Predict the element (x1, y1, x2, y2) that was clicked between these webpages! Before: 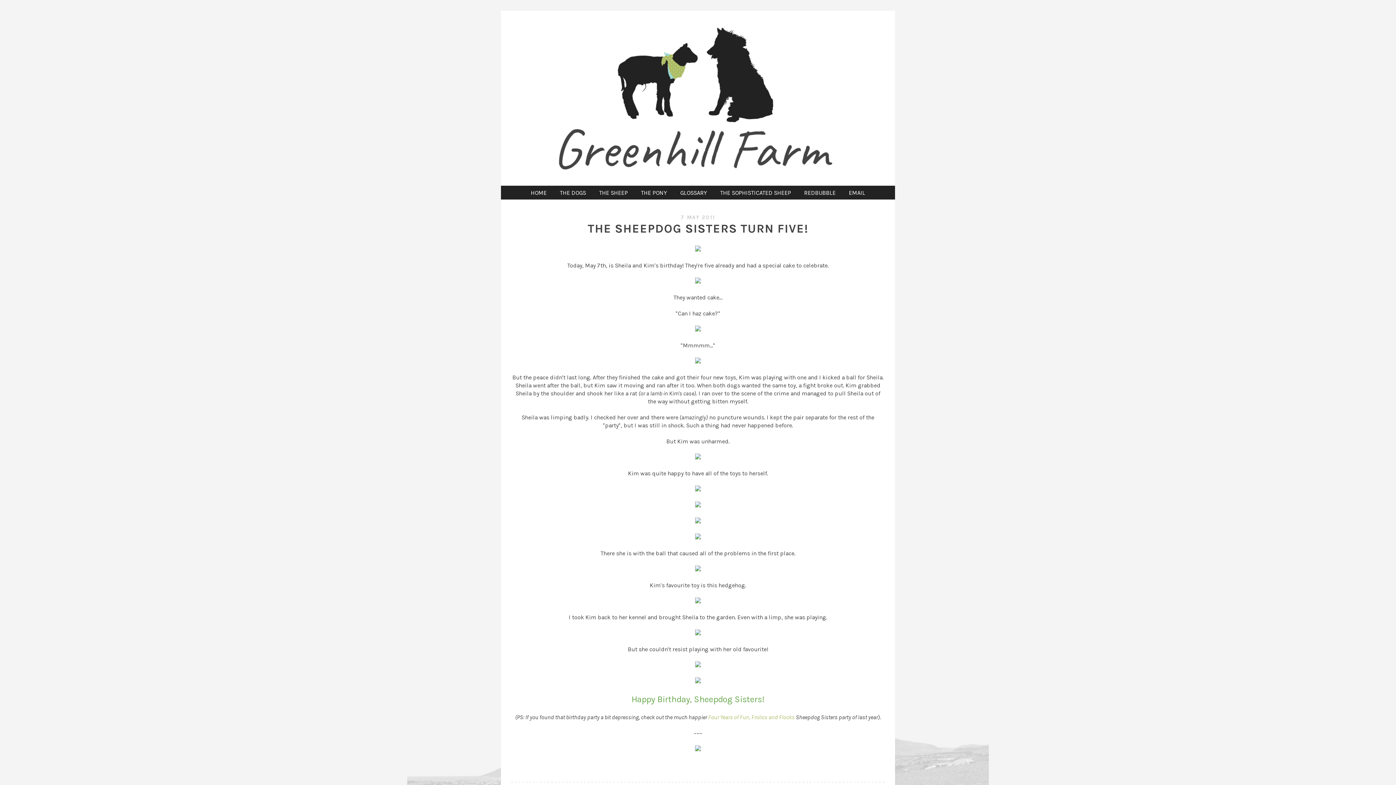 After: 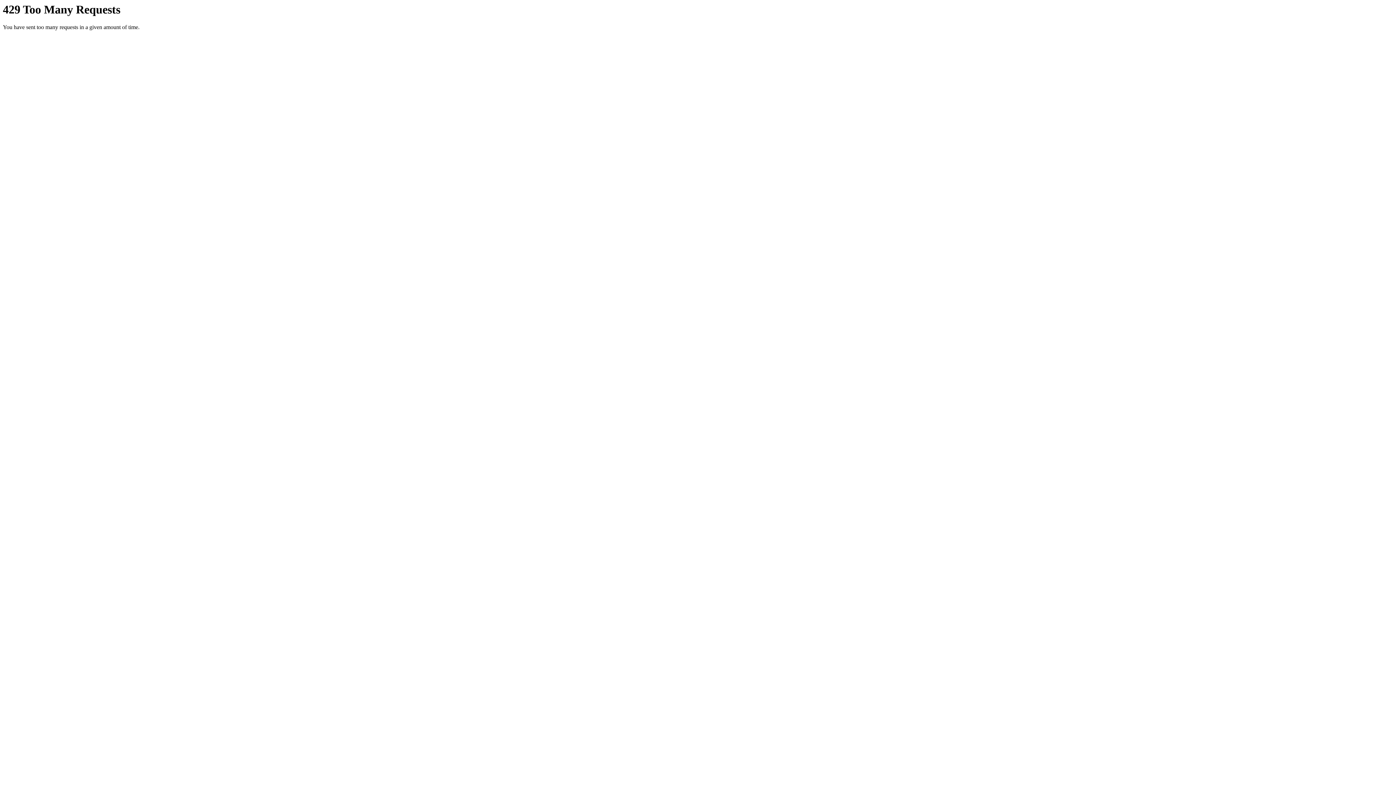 Action: bbox: (695, 454, 701, 461)